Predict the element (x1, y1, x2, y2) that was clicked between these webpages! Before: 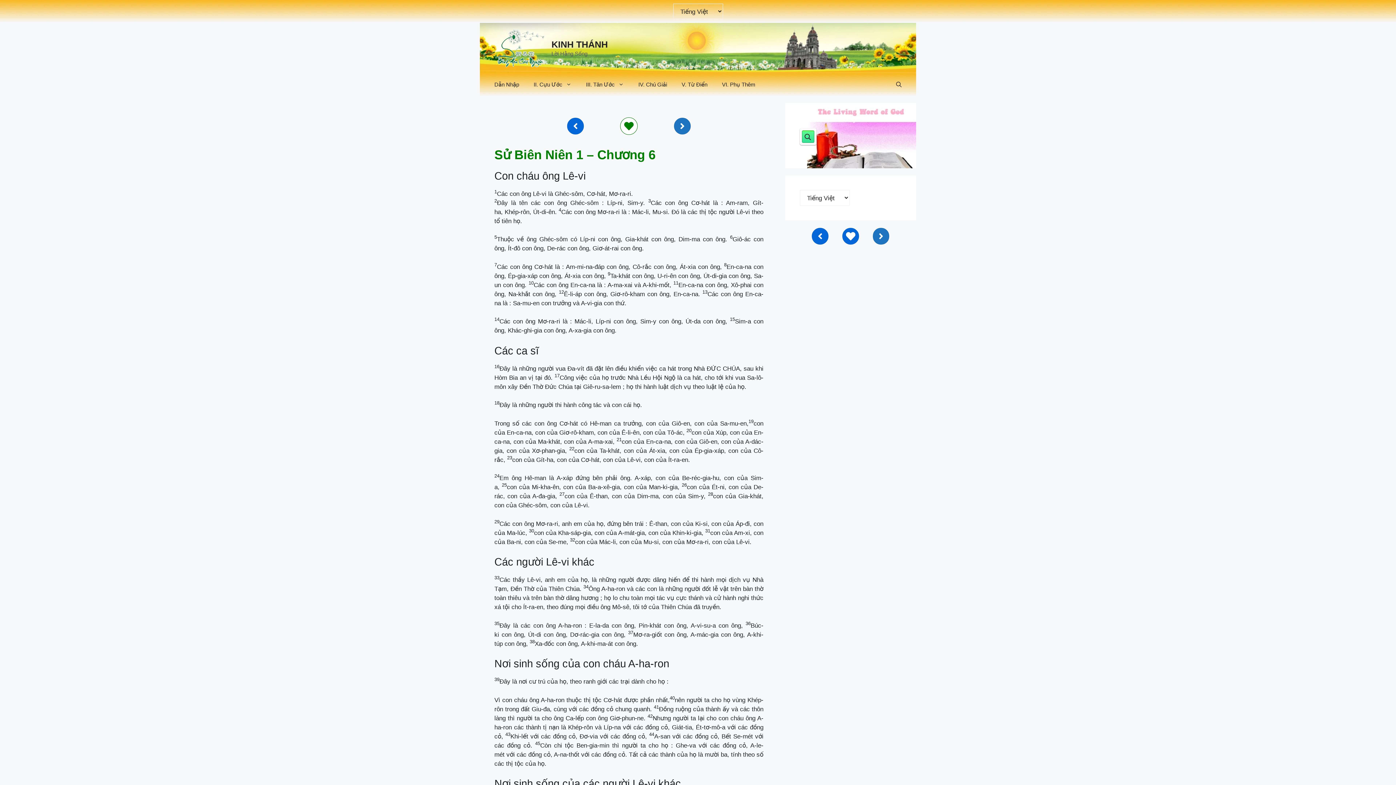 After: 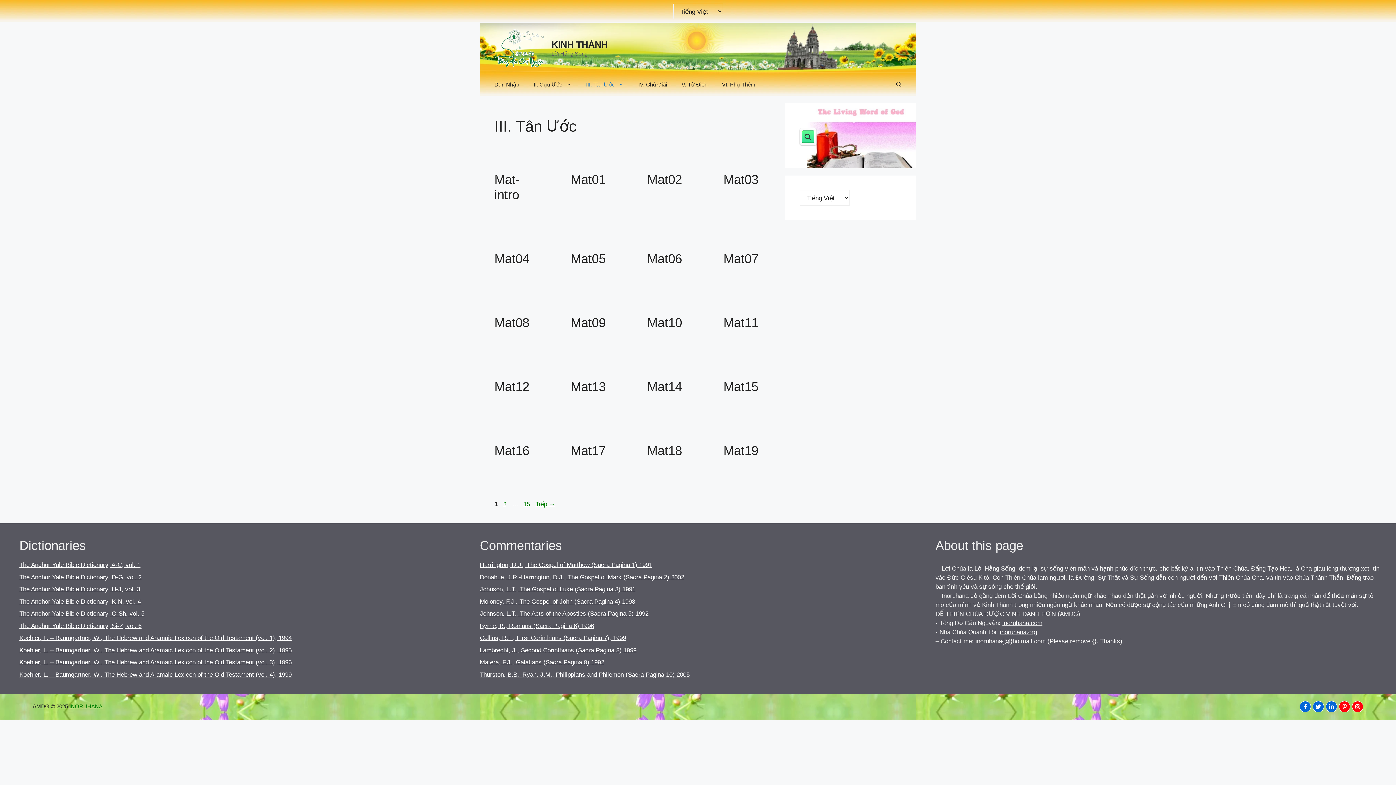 Action: label: III. Tân Ước bbox: (578, 73, 631, 95)